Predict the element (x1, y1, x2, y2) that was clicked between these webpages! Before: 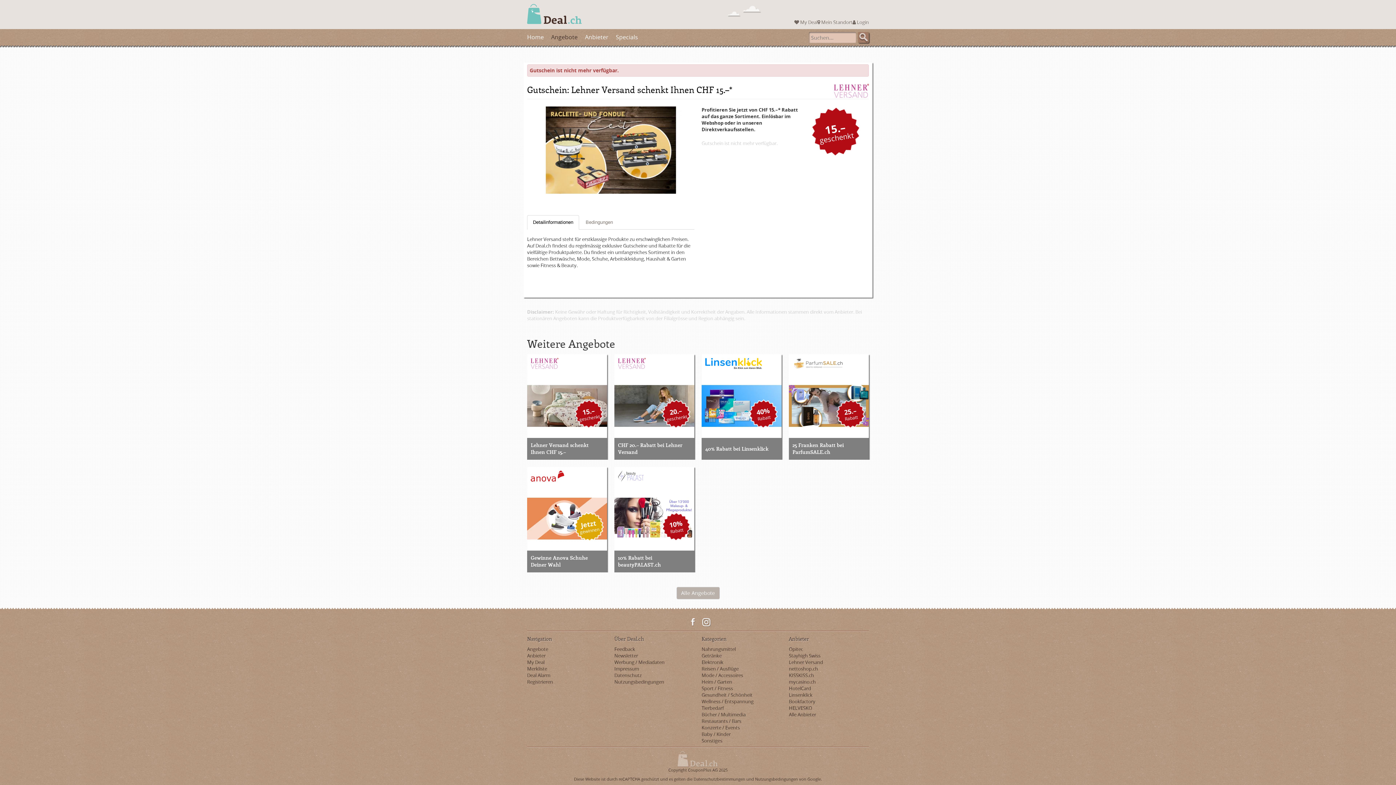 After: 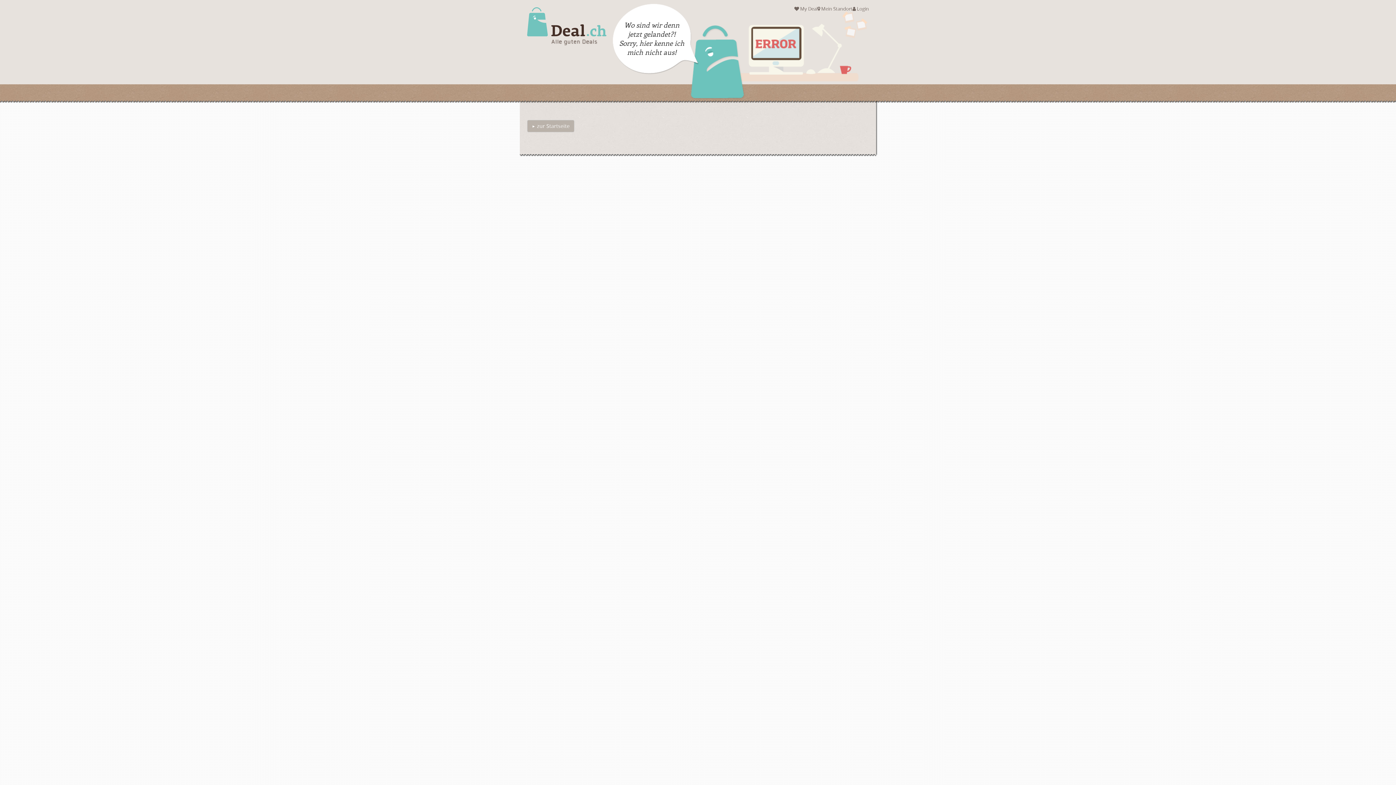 Action: bbox: (614, 652, 638, 659) label: Newsletter